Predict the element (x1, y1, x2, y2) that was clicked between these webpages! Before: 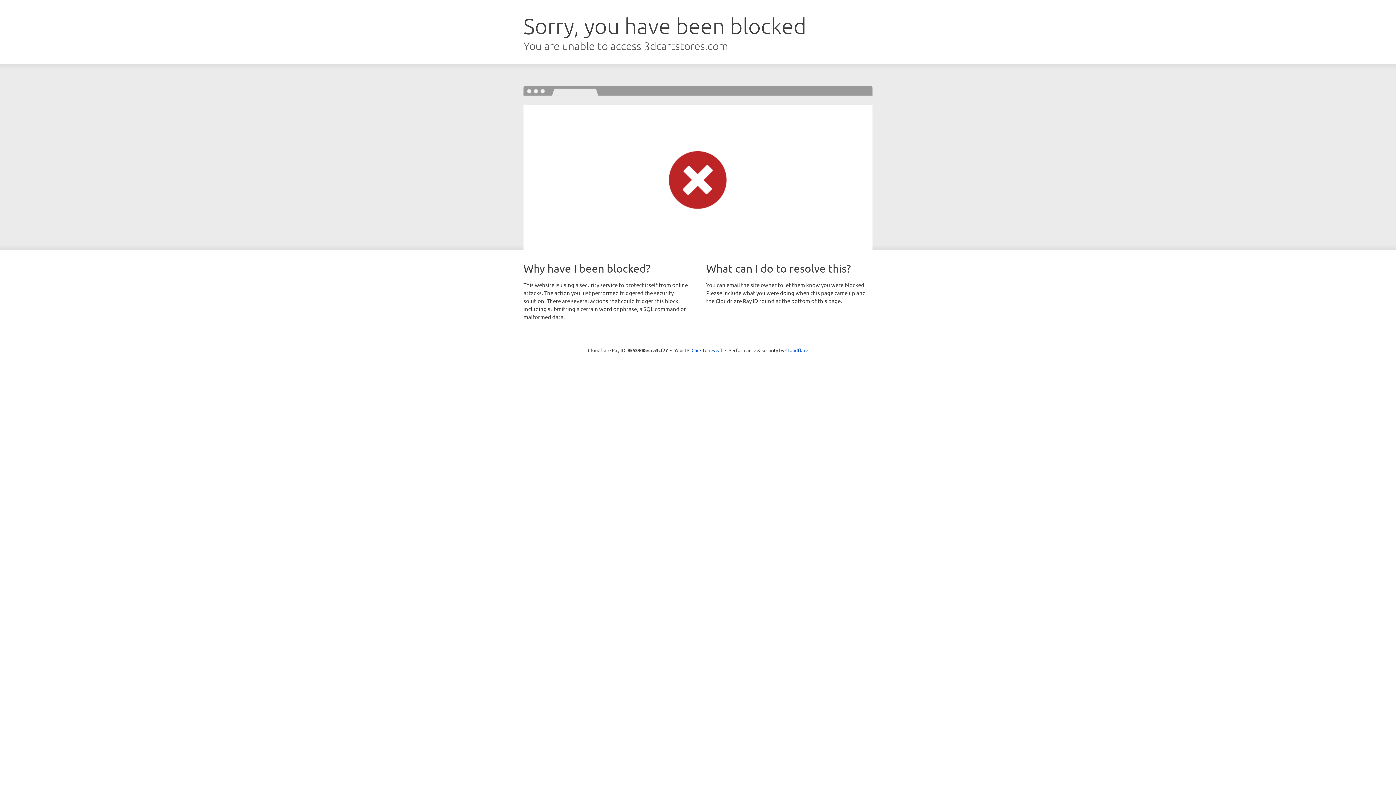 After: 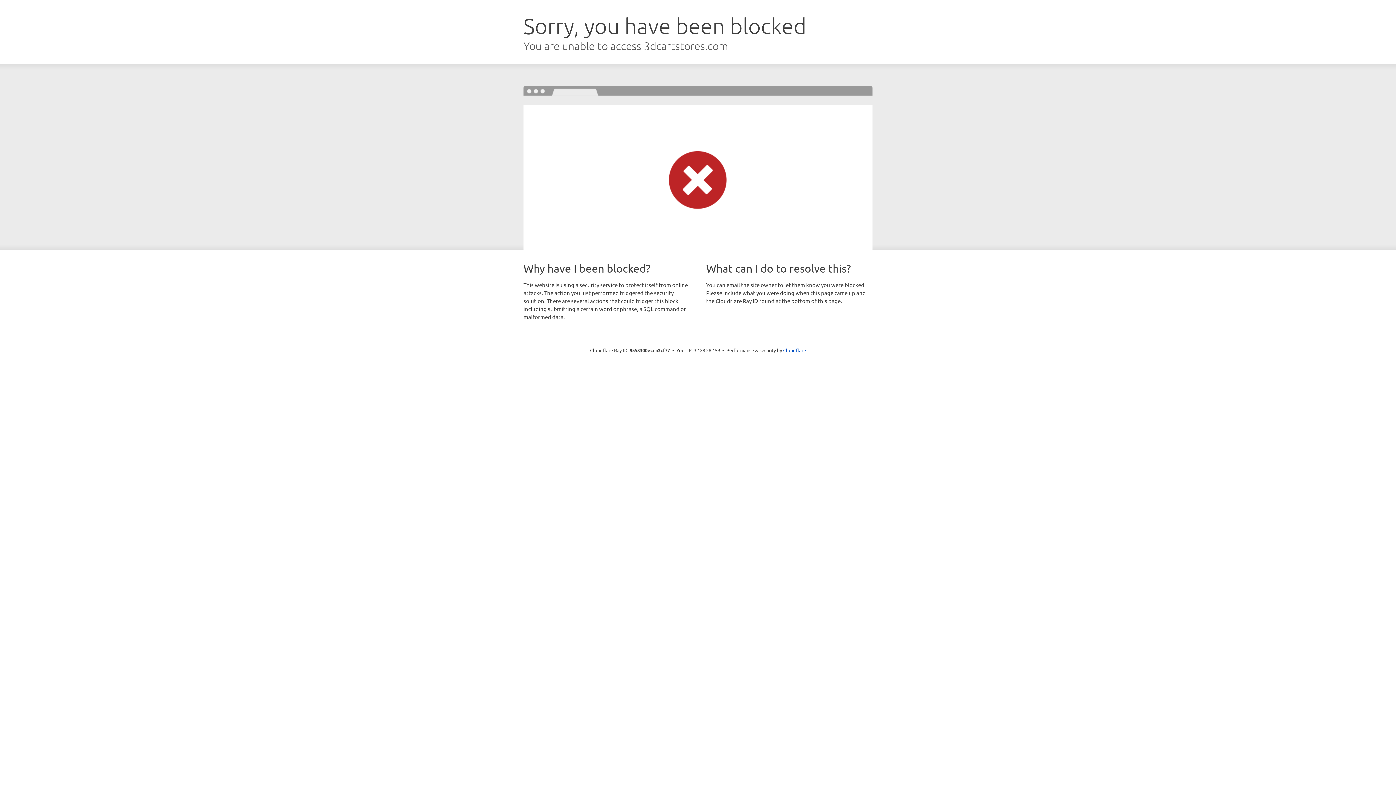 Action: label: Click to reveal bbox: (691, 346, 722, 353)